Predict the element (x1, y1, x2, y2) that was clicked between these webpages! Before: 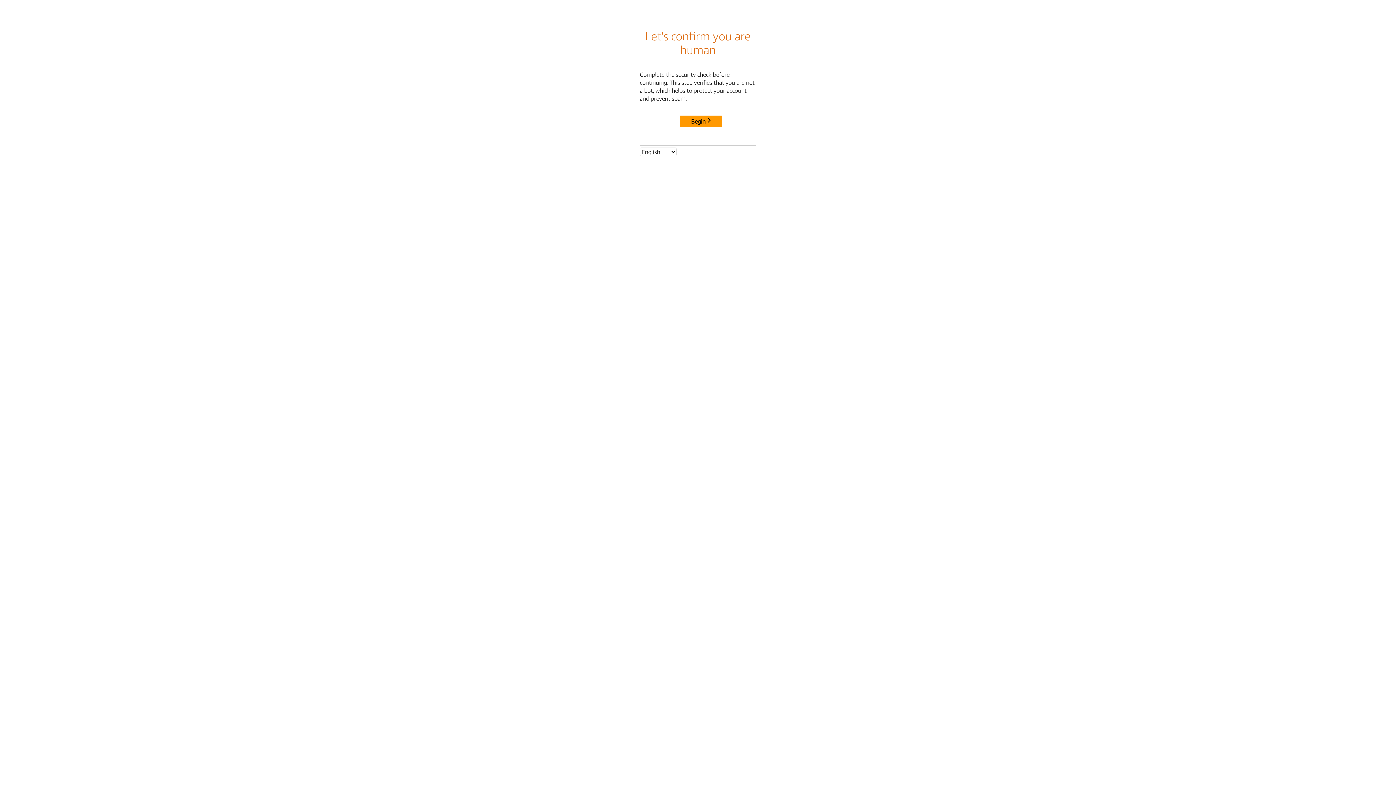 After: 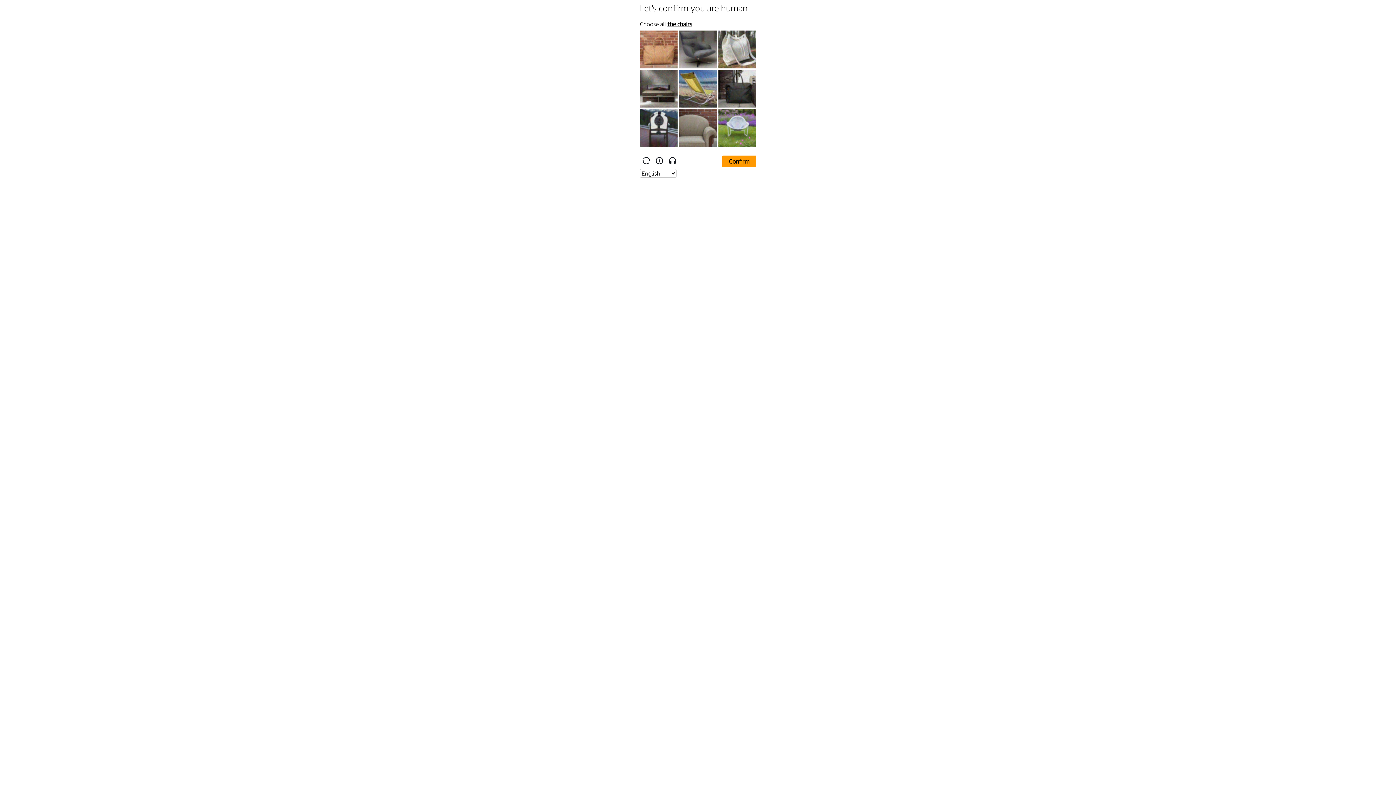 Action: label: Begin bbox: (680, 115, 722, 127)